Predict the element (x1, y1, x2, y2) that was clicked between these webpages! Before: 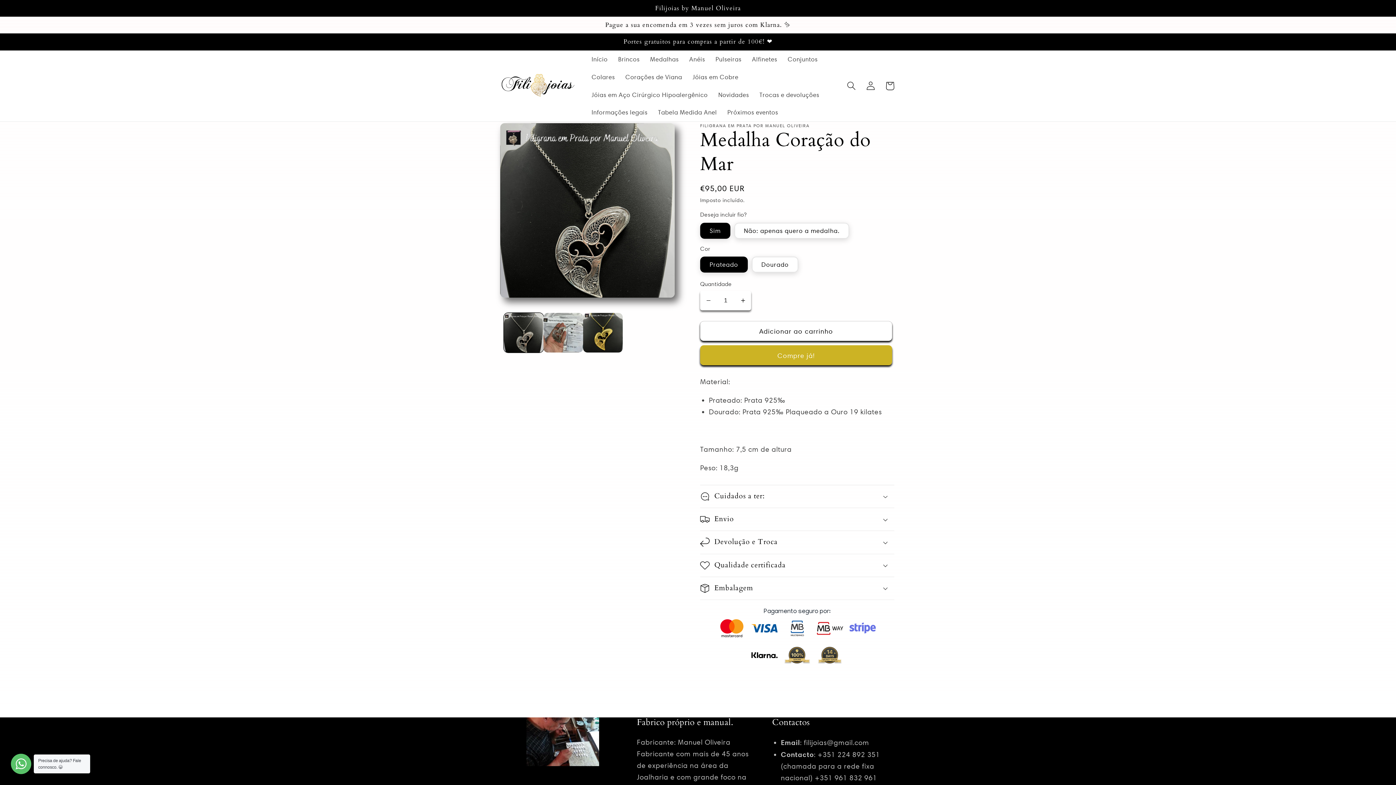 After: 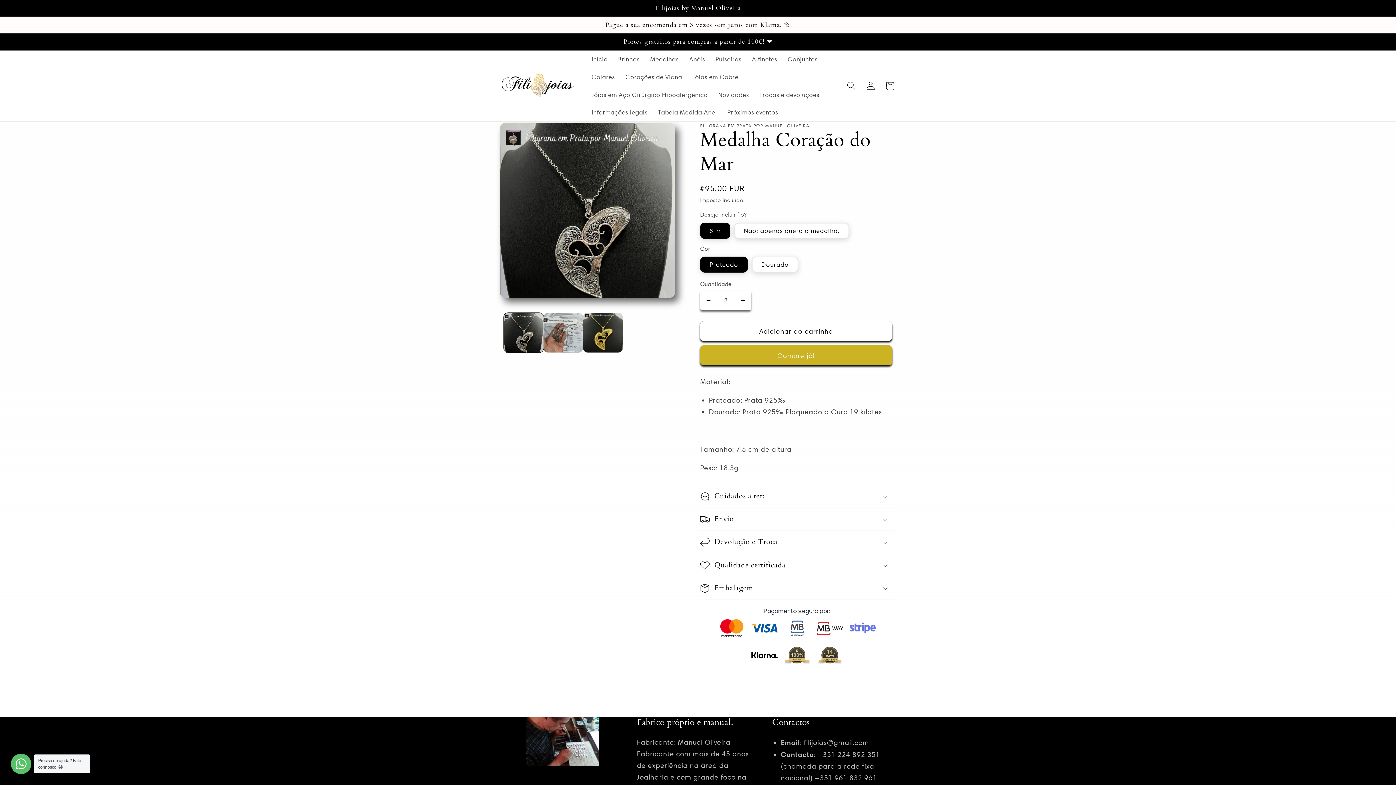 Action: bbox: (734, 290, 751, 310) label: Aumentar a quantidade de Medalha Coração do Mar